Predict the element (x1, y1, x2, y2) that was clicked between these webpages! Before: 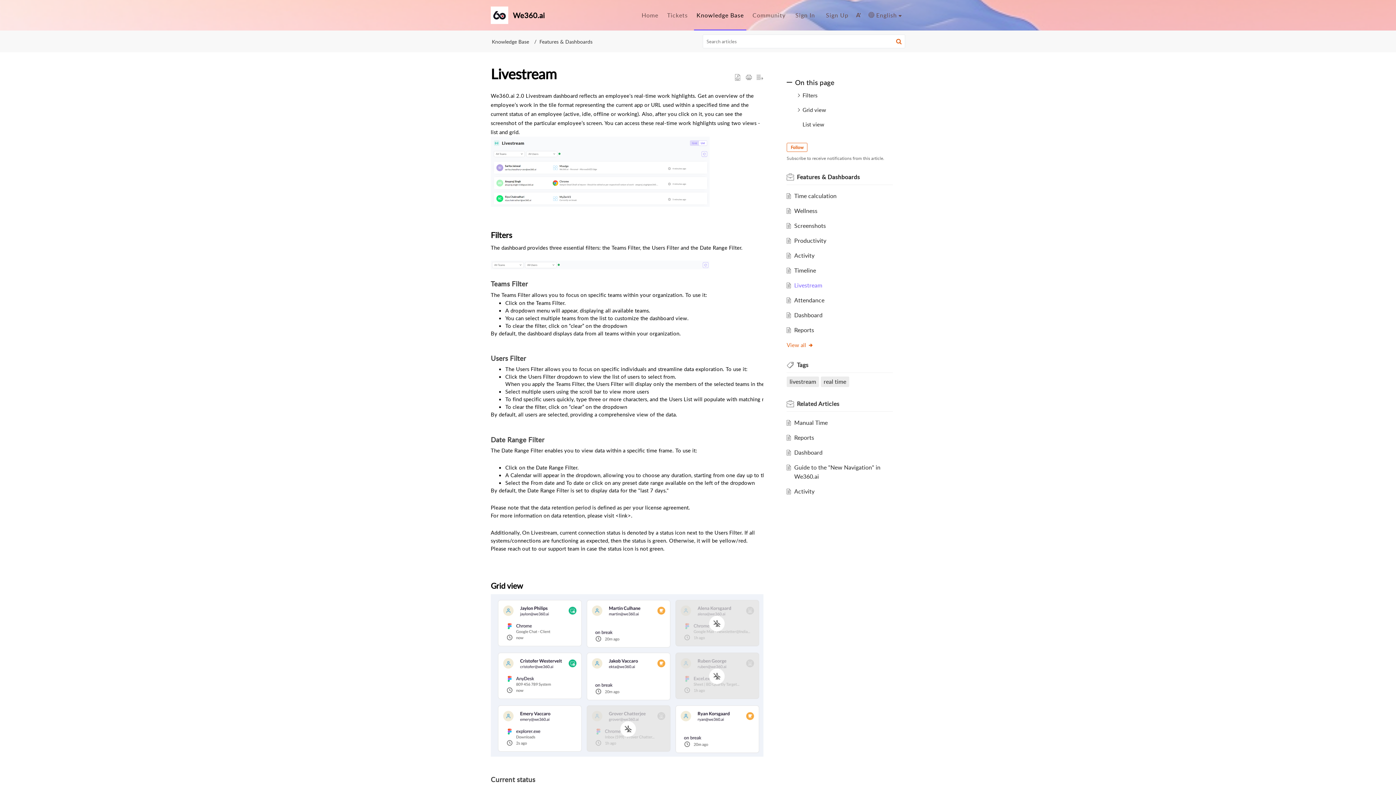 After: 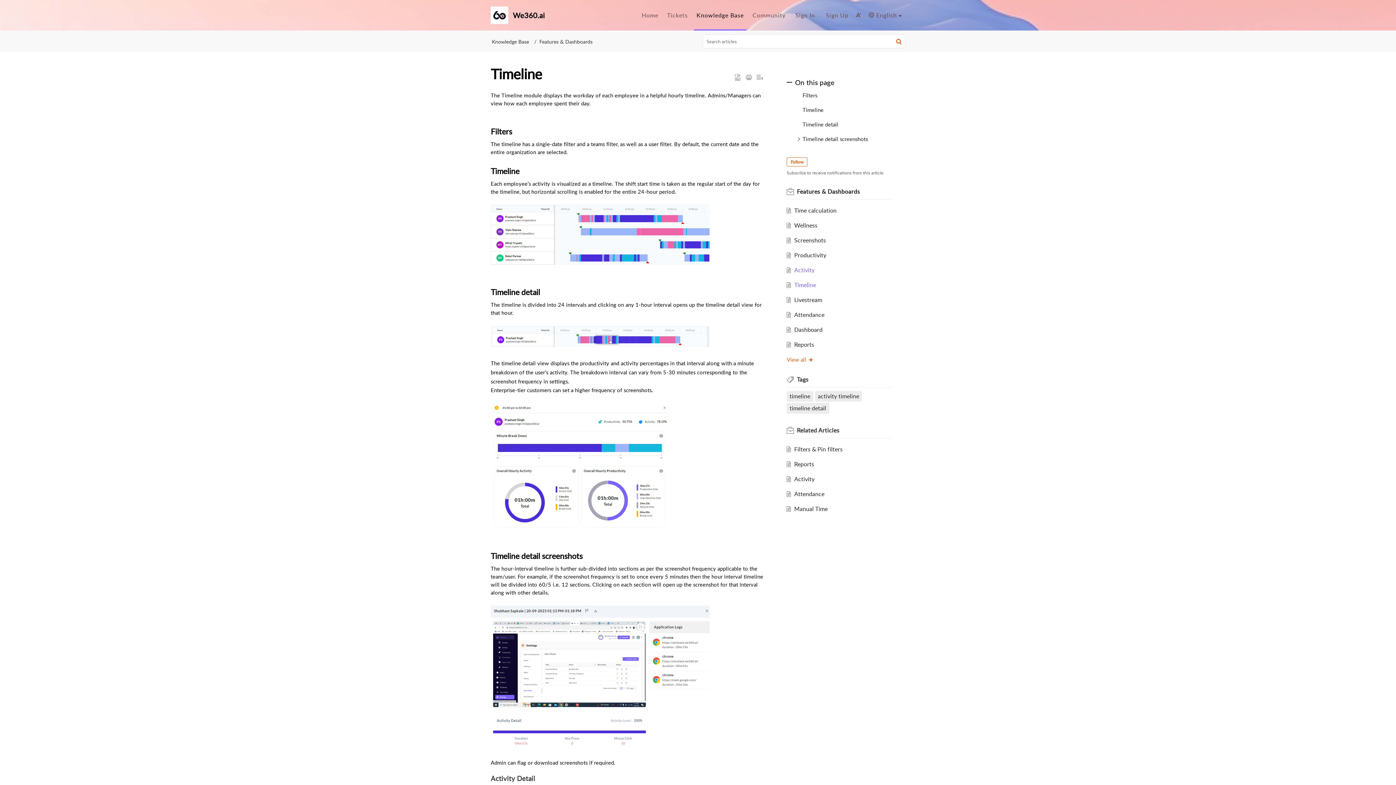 Action: label: Timeline bbox: (794, 266, 816, 274)